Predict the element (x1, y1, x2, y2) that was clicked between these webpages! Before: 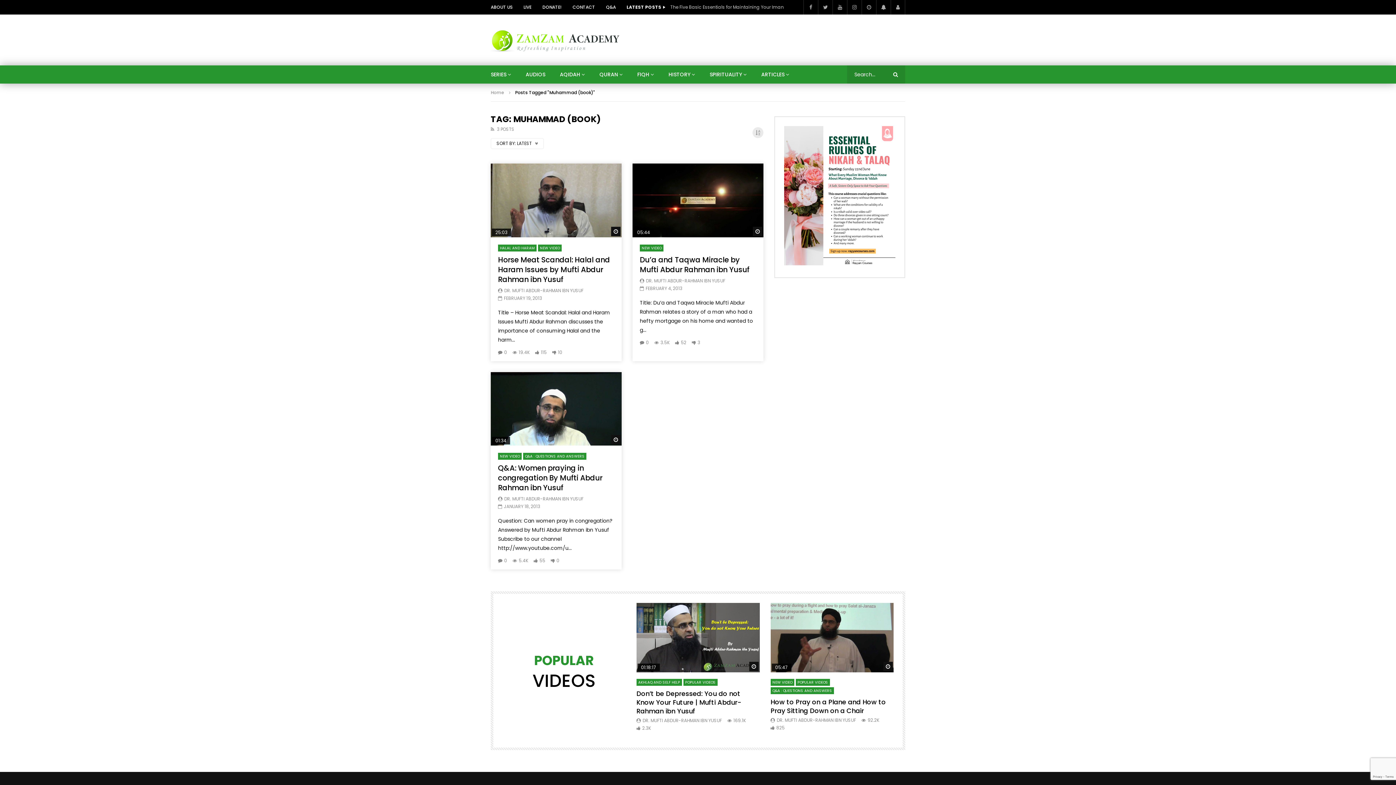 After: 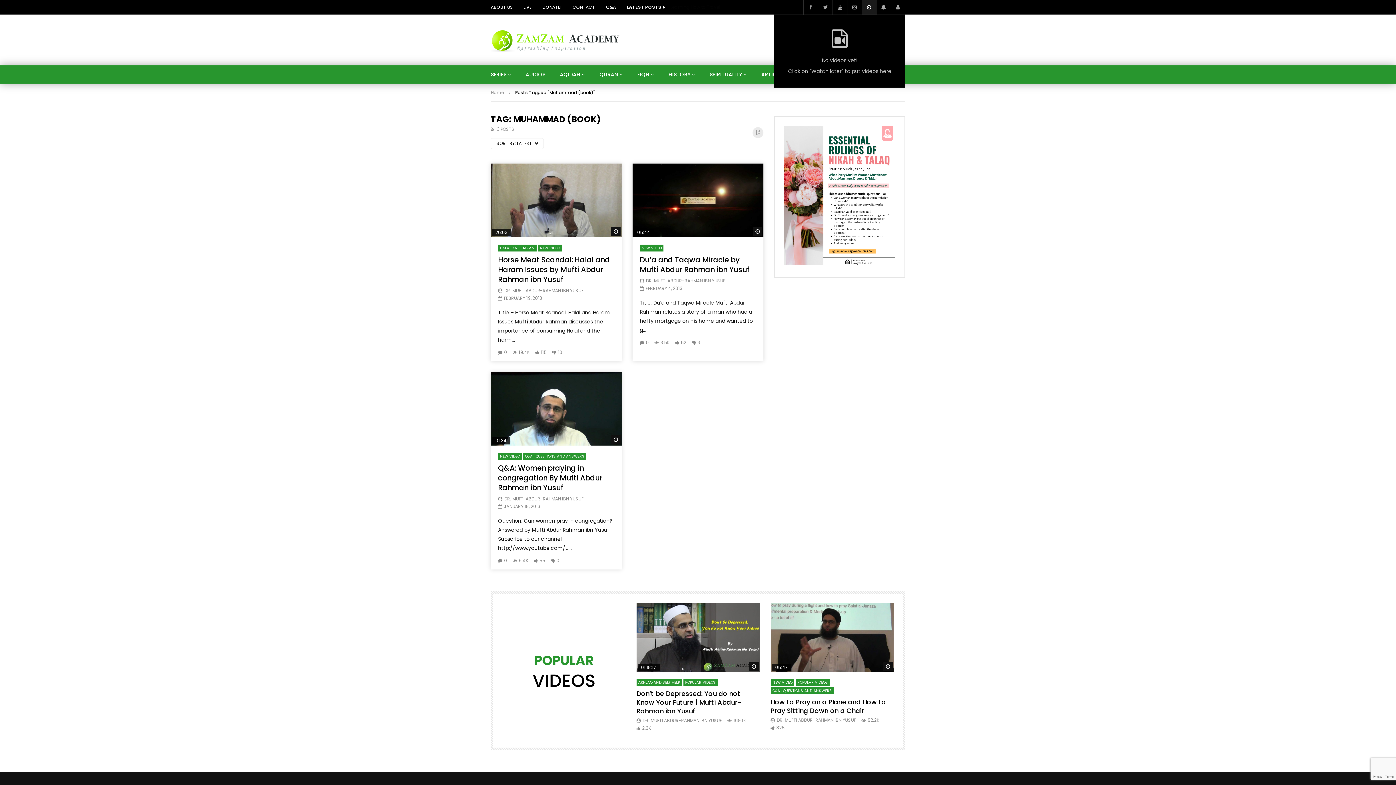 Action: bbox: (861, 0, 876, 14)